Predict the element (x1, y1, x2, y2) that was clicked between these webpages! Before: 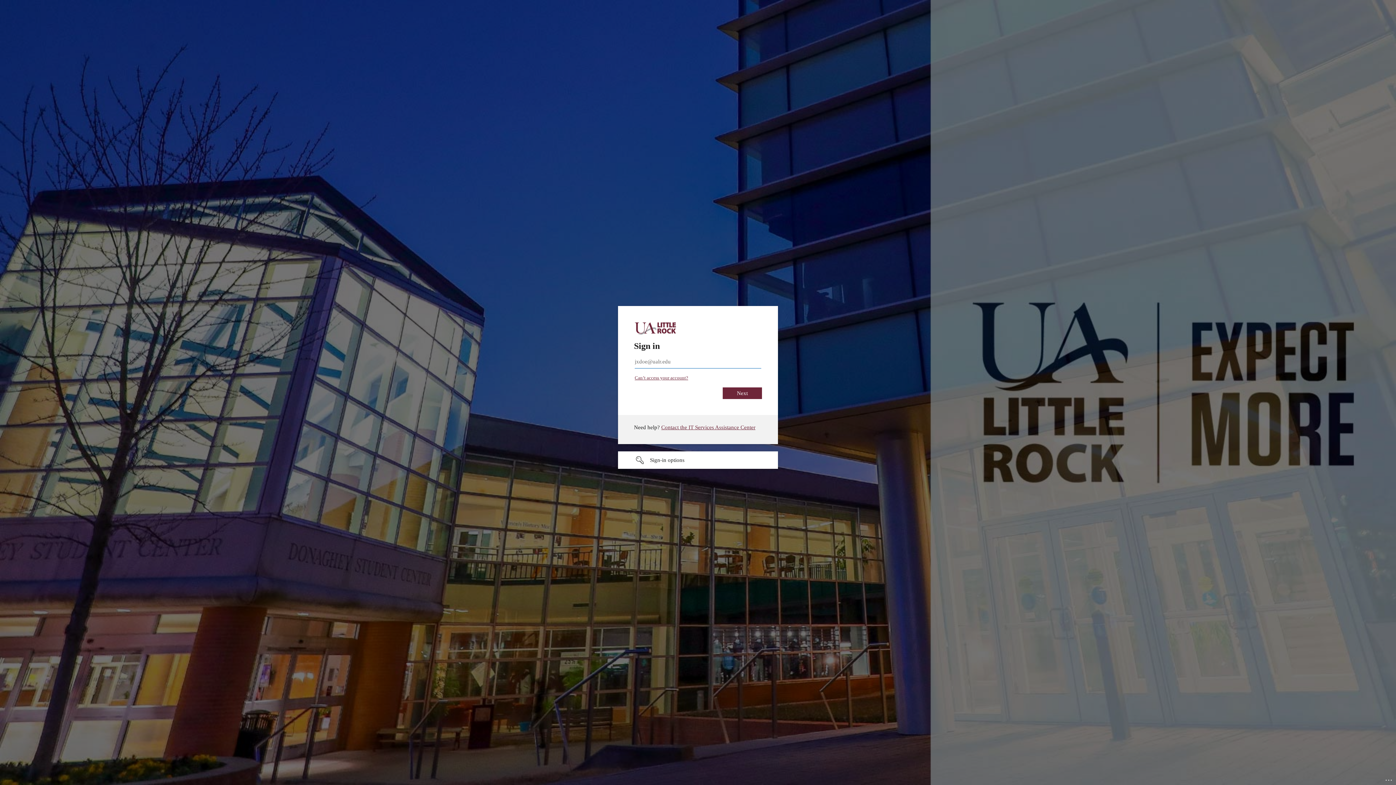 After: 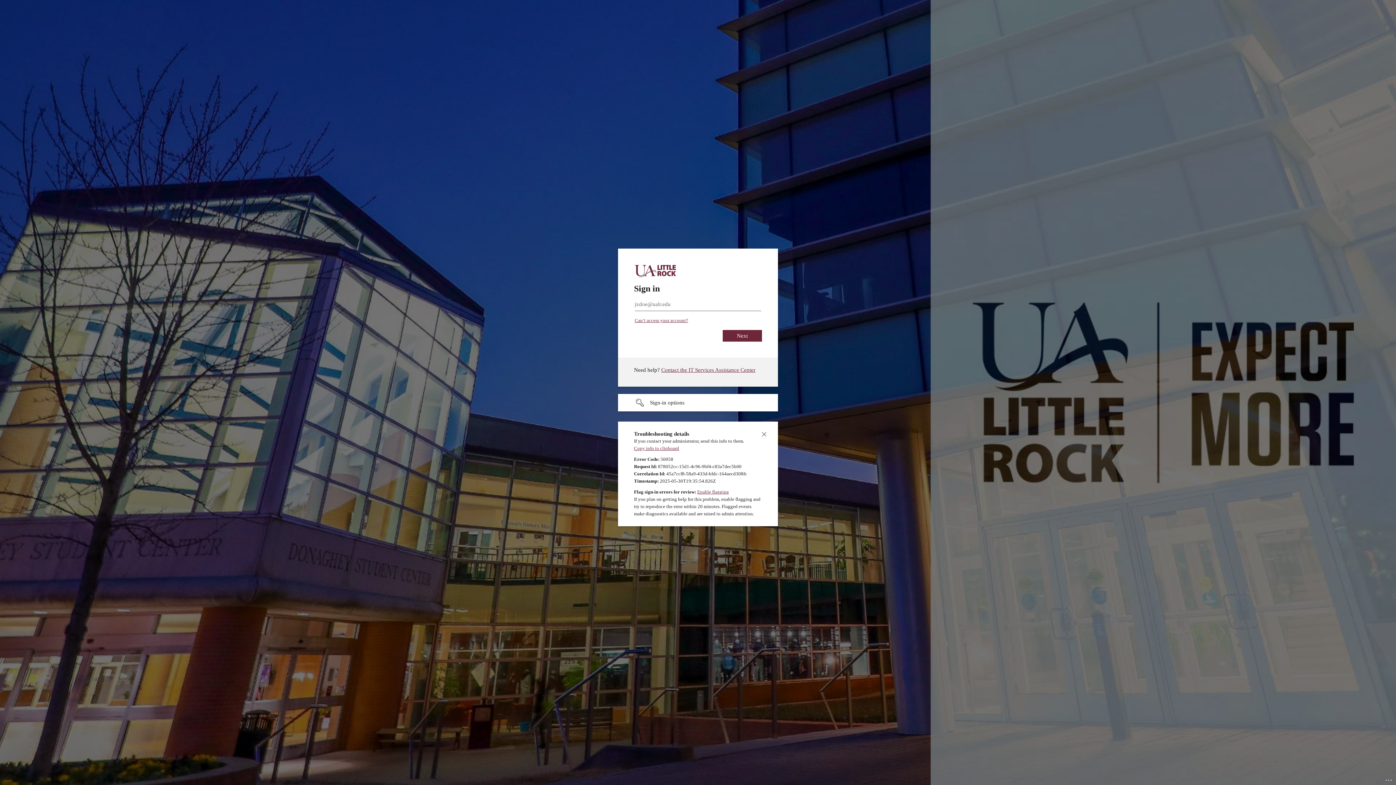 Action: bbox: (1385, 775, 1393, 783) label: Click here for troubleshooting information